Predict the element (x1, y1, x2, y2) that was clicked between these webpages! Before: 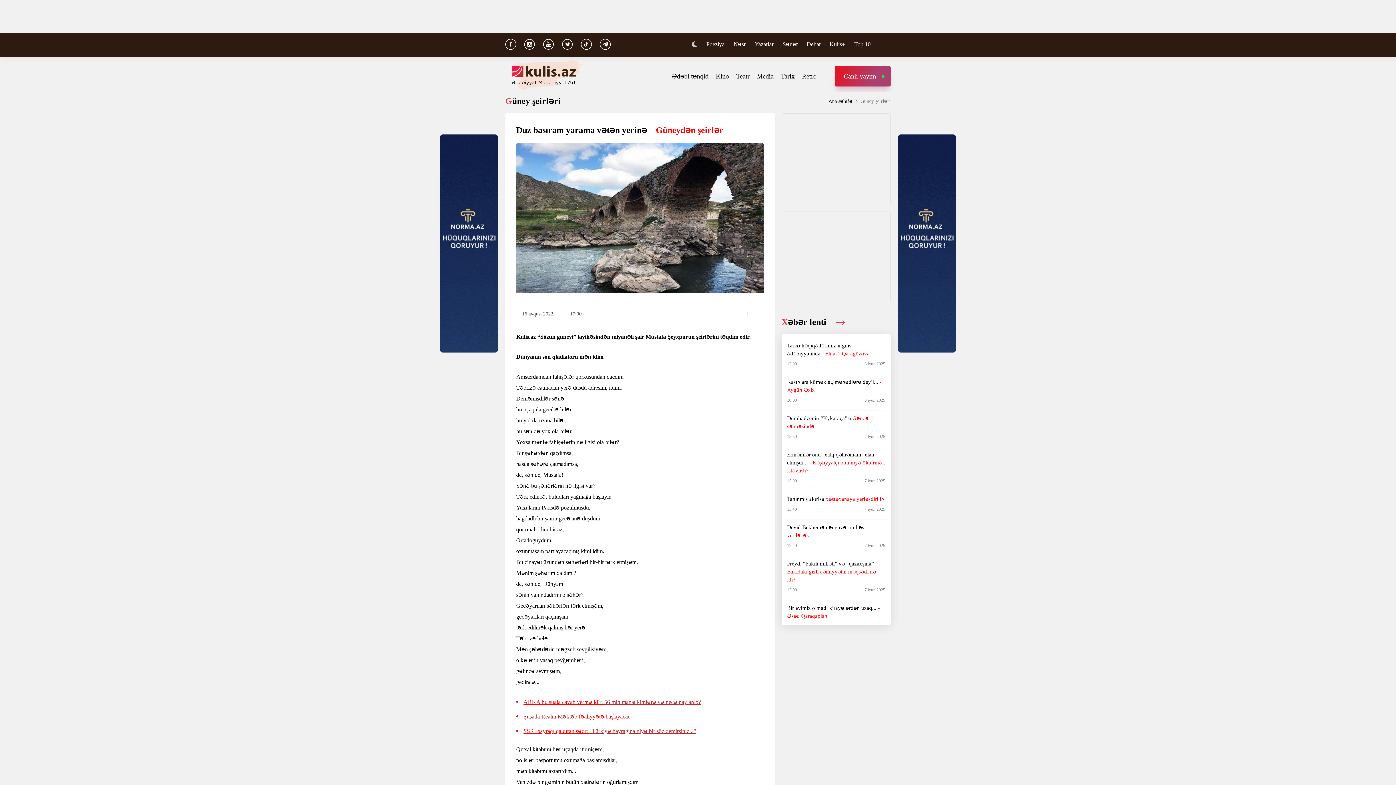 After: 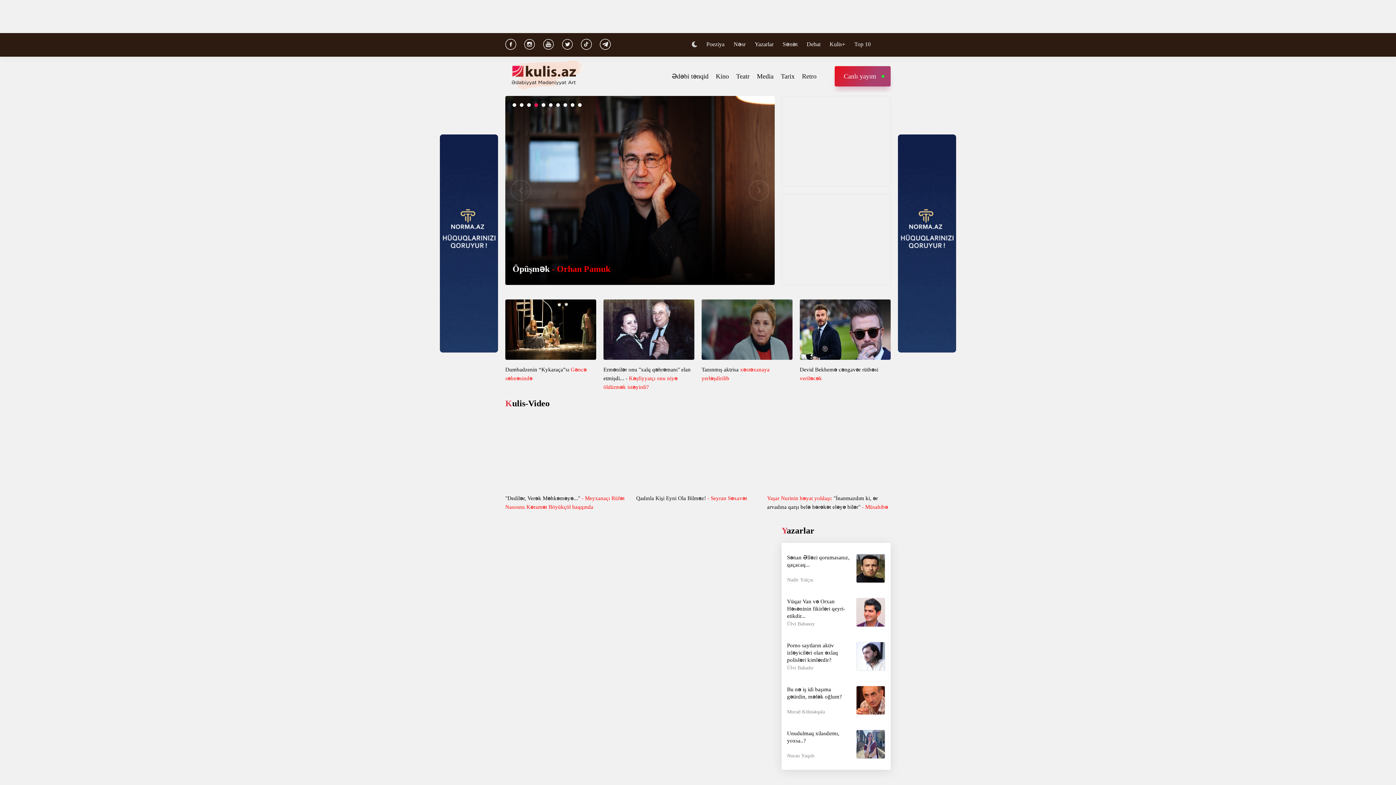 Action: bbox: (828, 98, 860, 104) label: Ana səhifə